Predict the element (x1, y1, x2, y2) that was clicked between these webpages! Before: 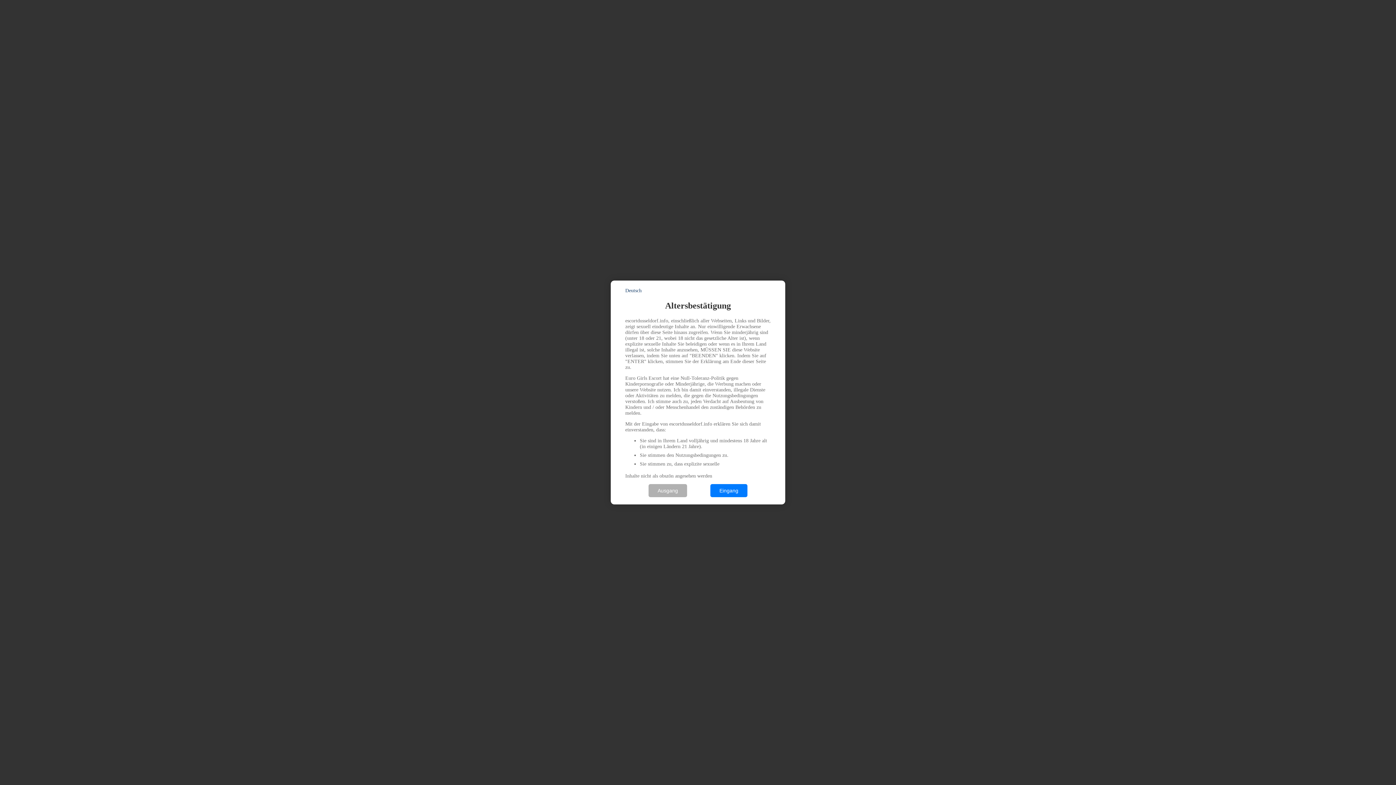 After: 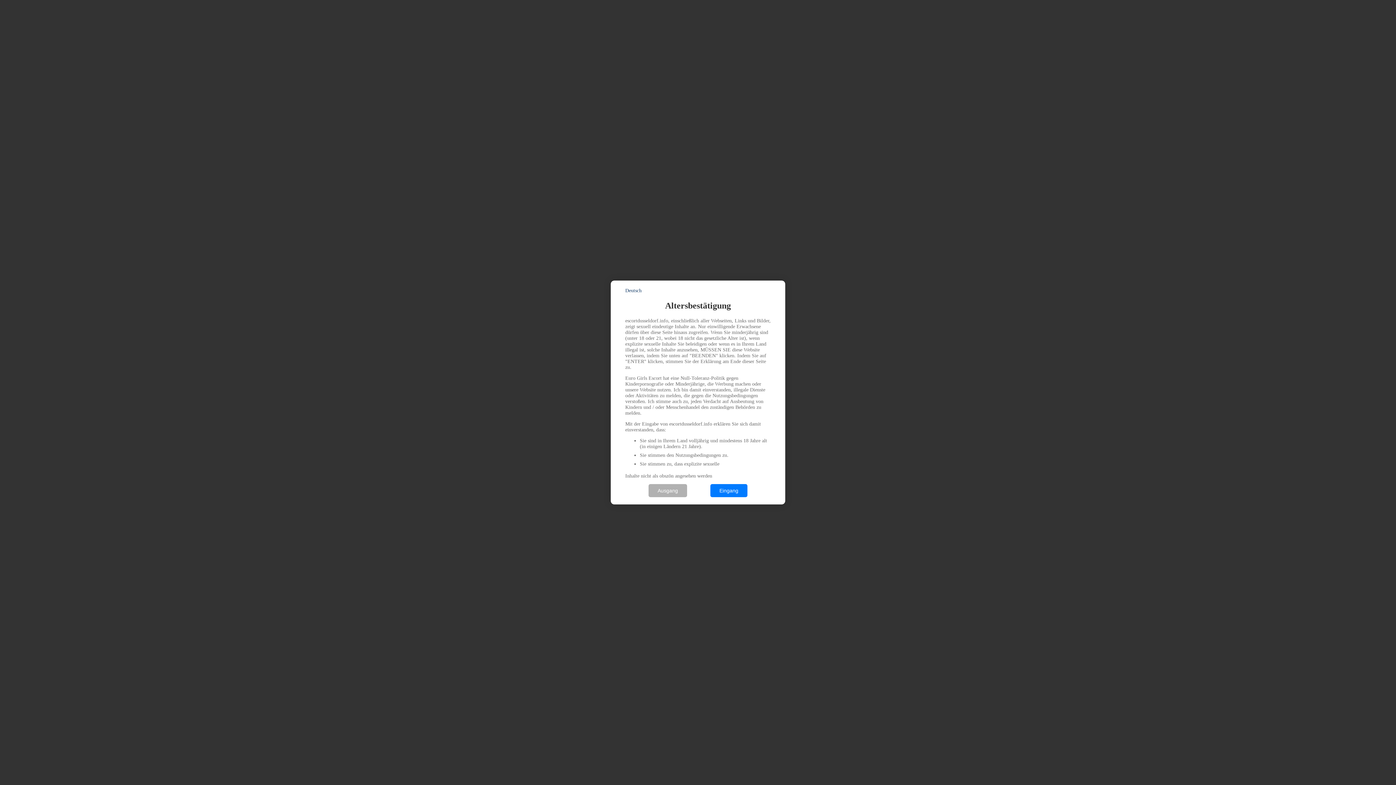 Action: label: Deutsch bbox: (625, 288, 641, 293)